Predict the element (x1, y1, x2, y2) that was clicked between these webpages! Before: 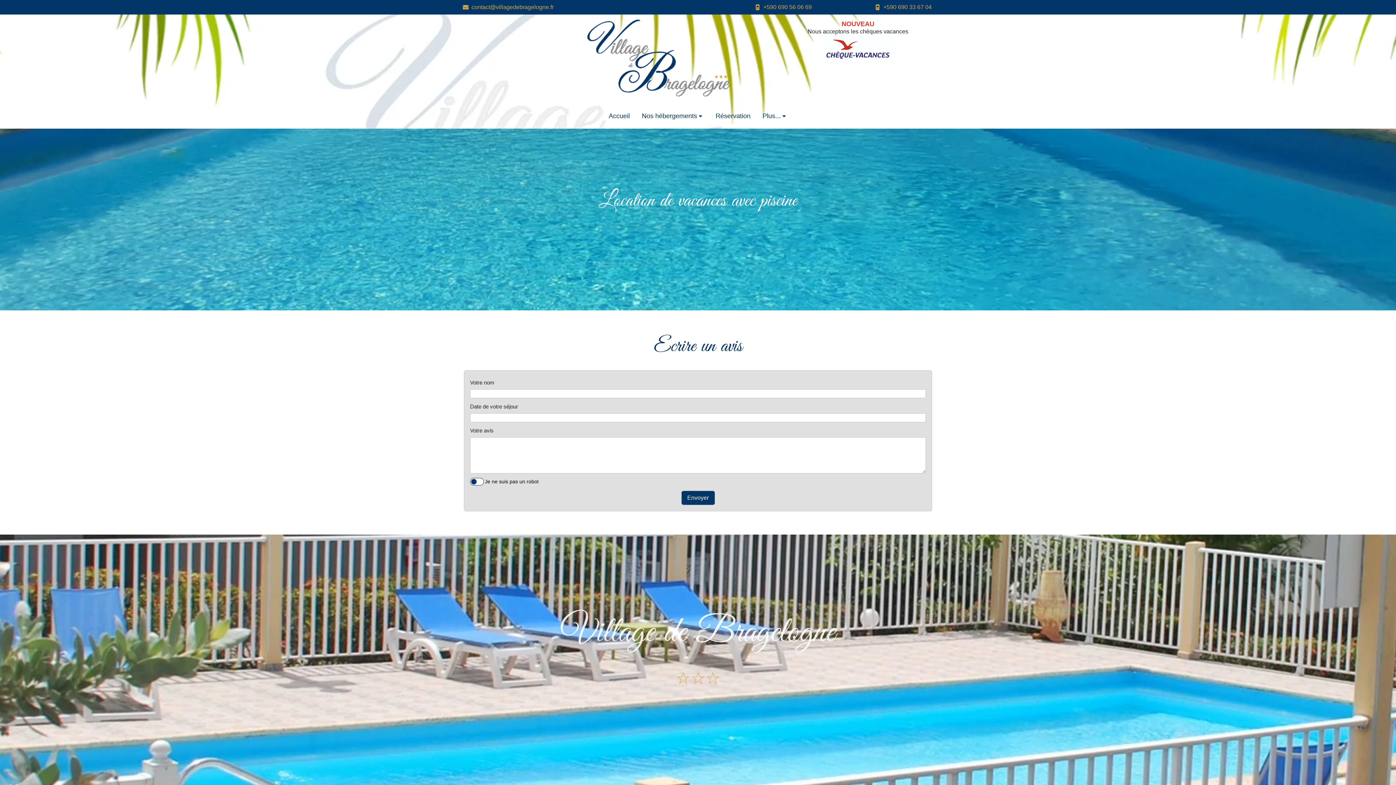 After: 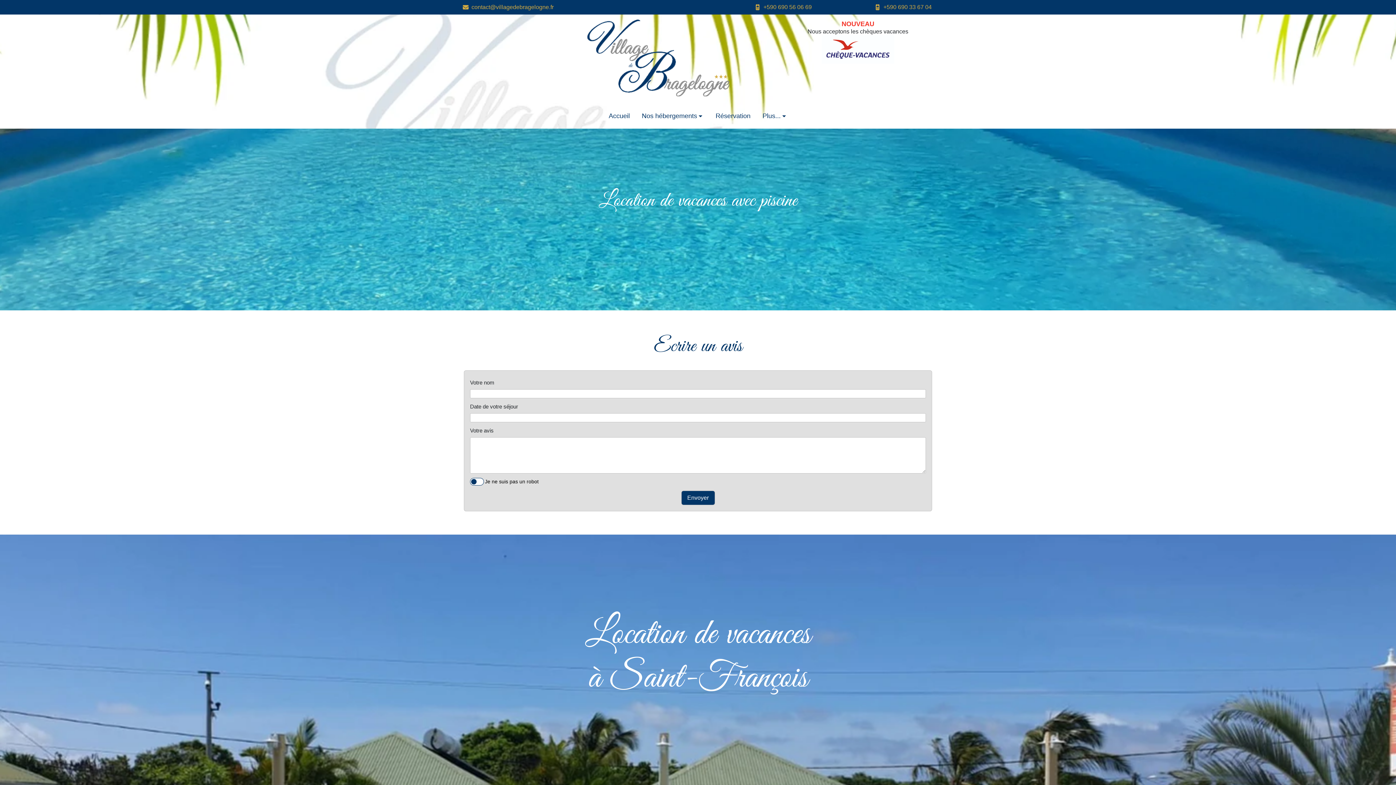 Action: label: +590 690 56 06 69 bbox: (750, 0, 818, 14)